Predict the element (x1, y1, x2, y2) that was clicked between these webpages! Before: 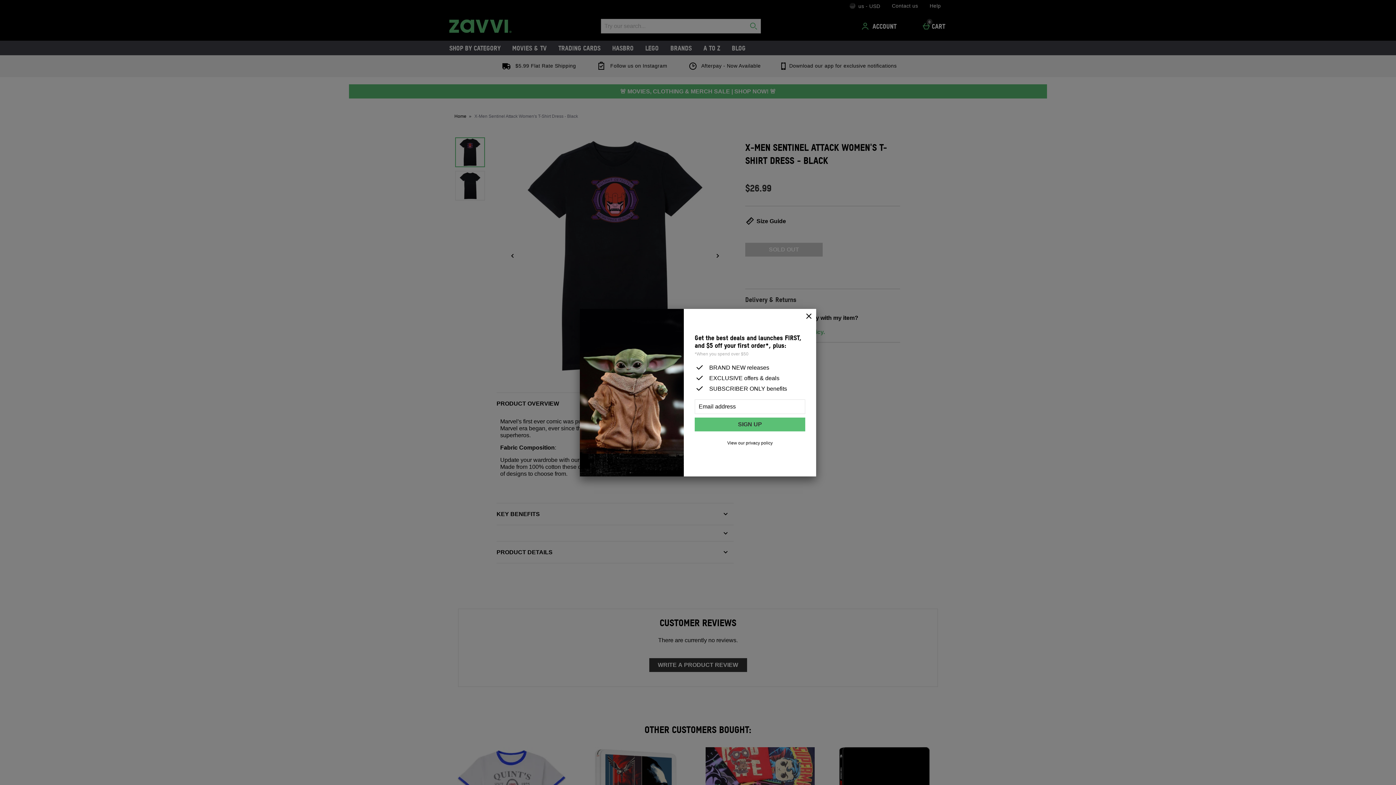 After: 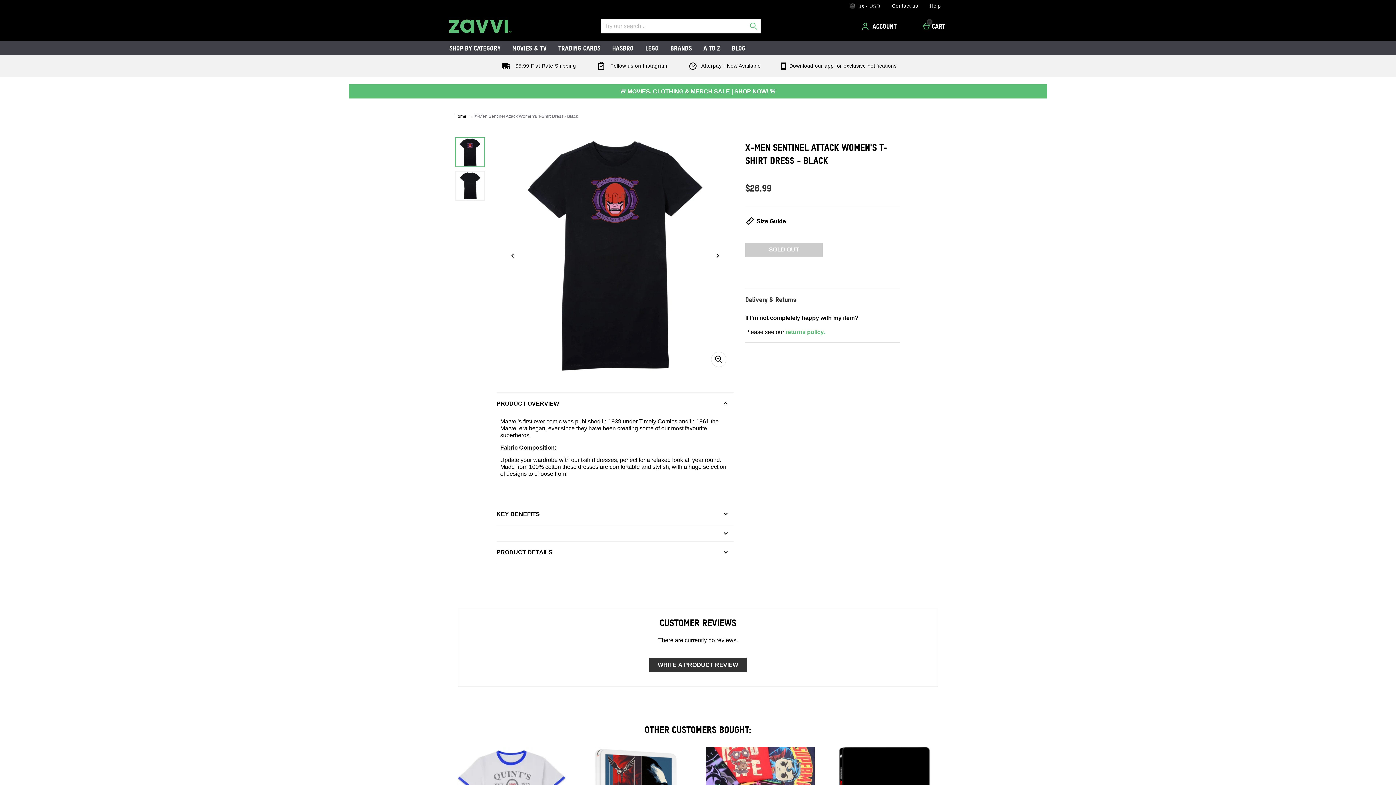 Action: label: Close bbox: (801, 308, 816, 324)